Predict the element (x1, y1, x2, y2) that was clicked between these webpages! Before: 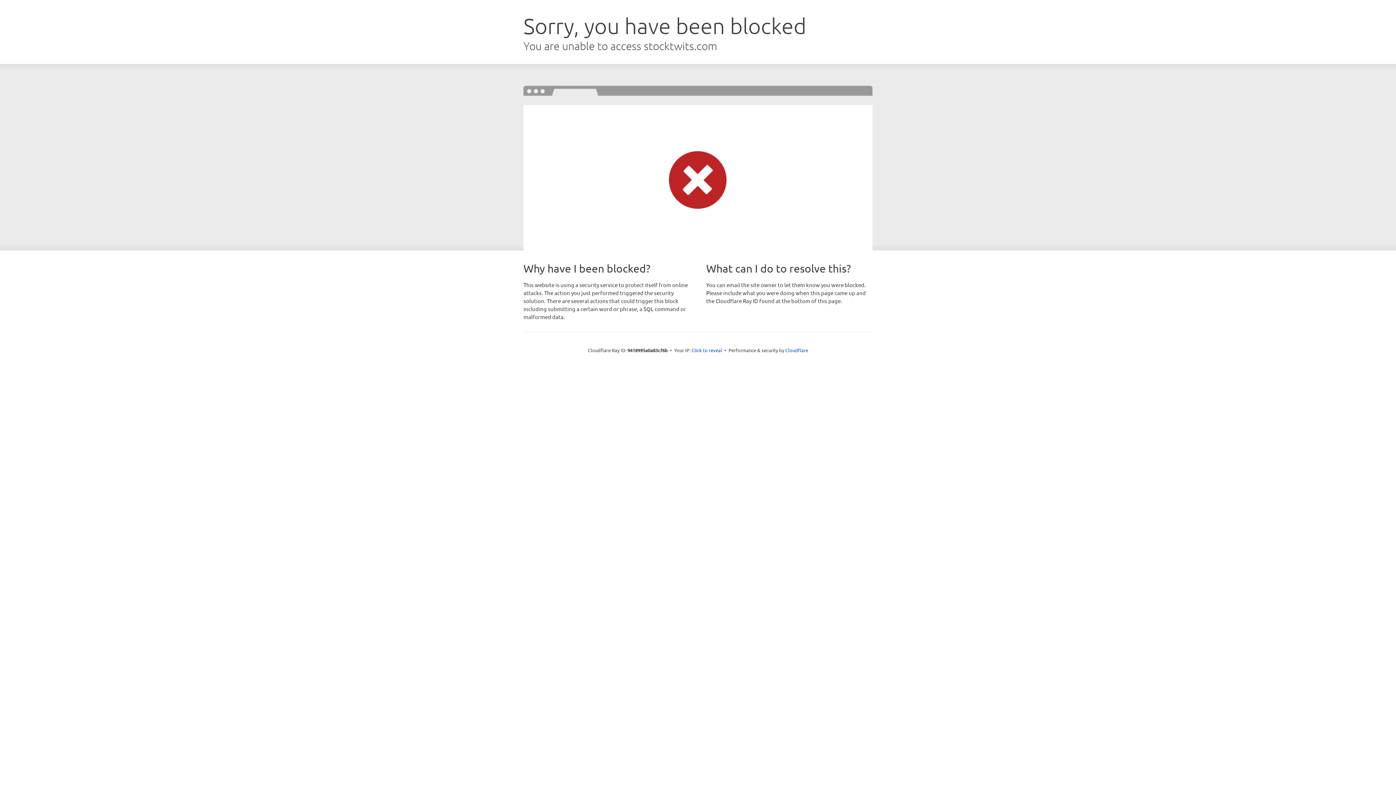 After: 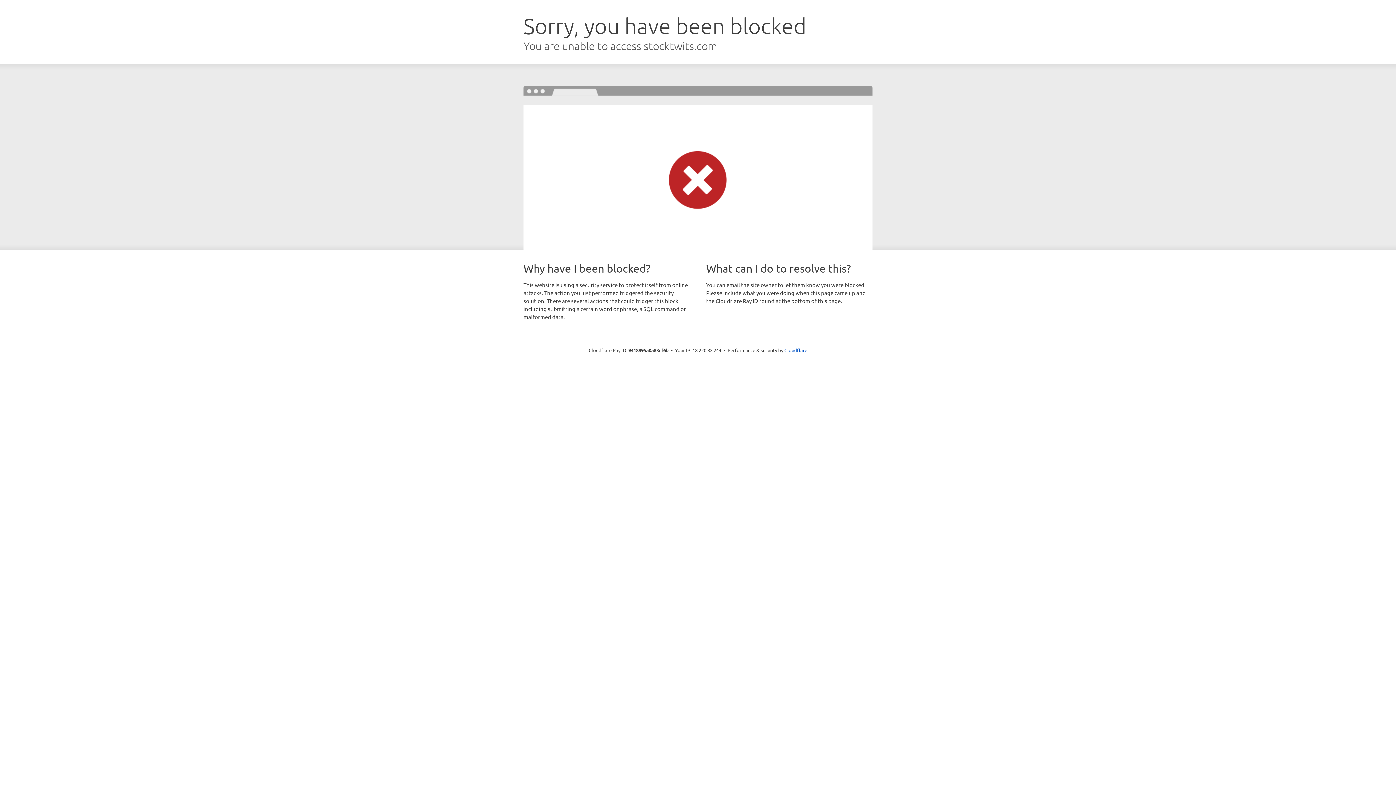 Action: bbox: (691, 346, 722, 353) label: Click to reveal